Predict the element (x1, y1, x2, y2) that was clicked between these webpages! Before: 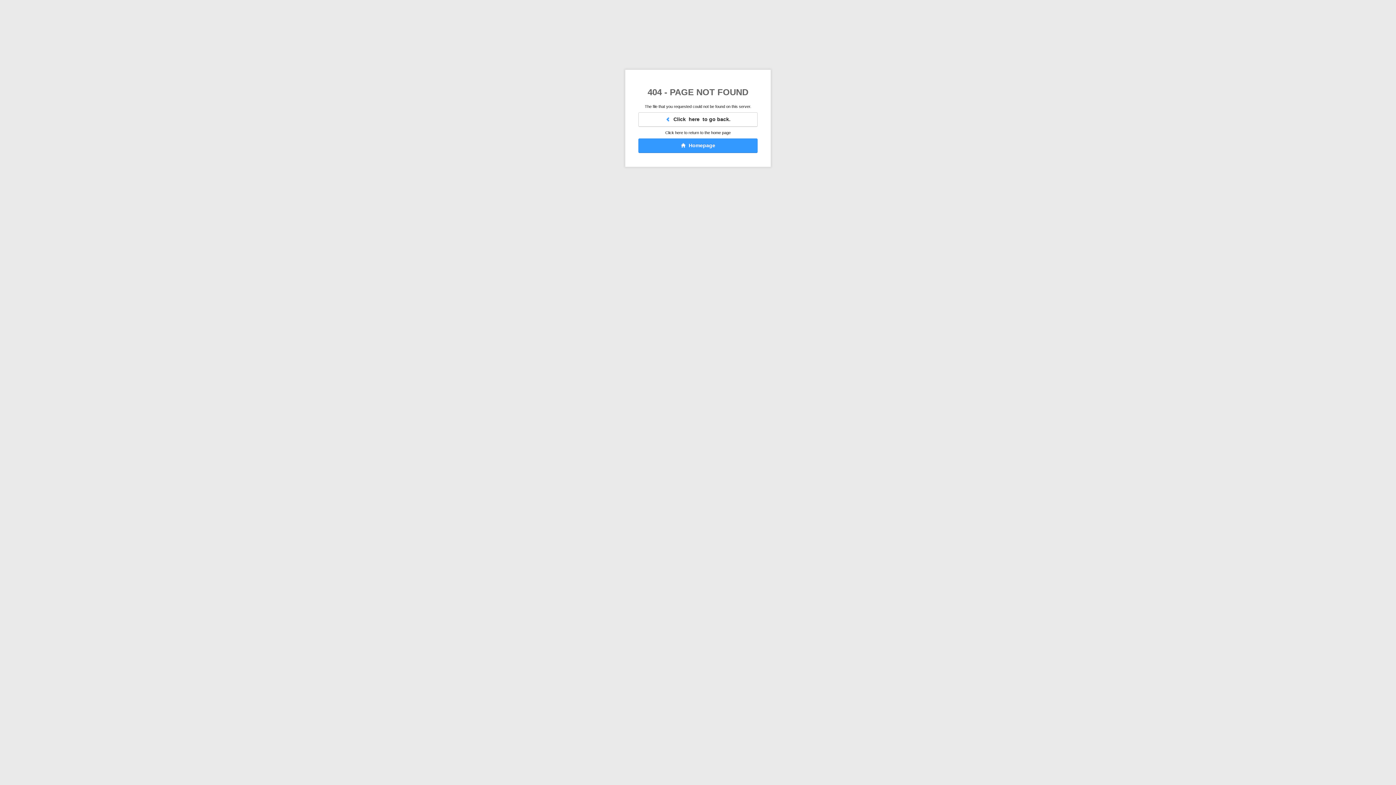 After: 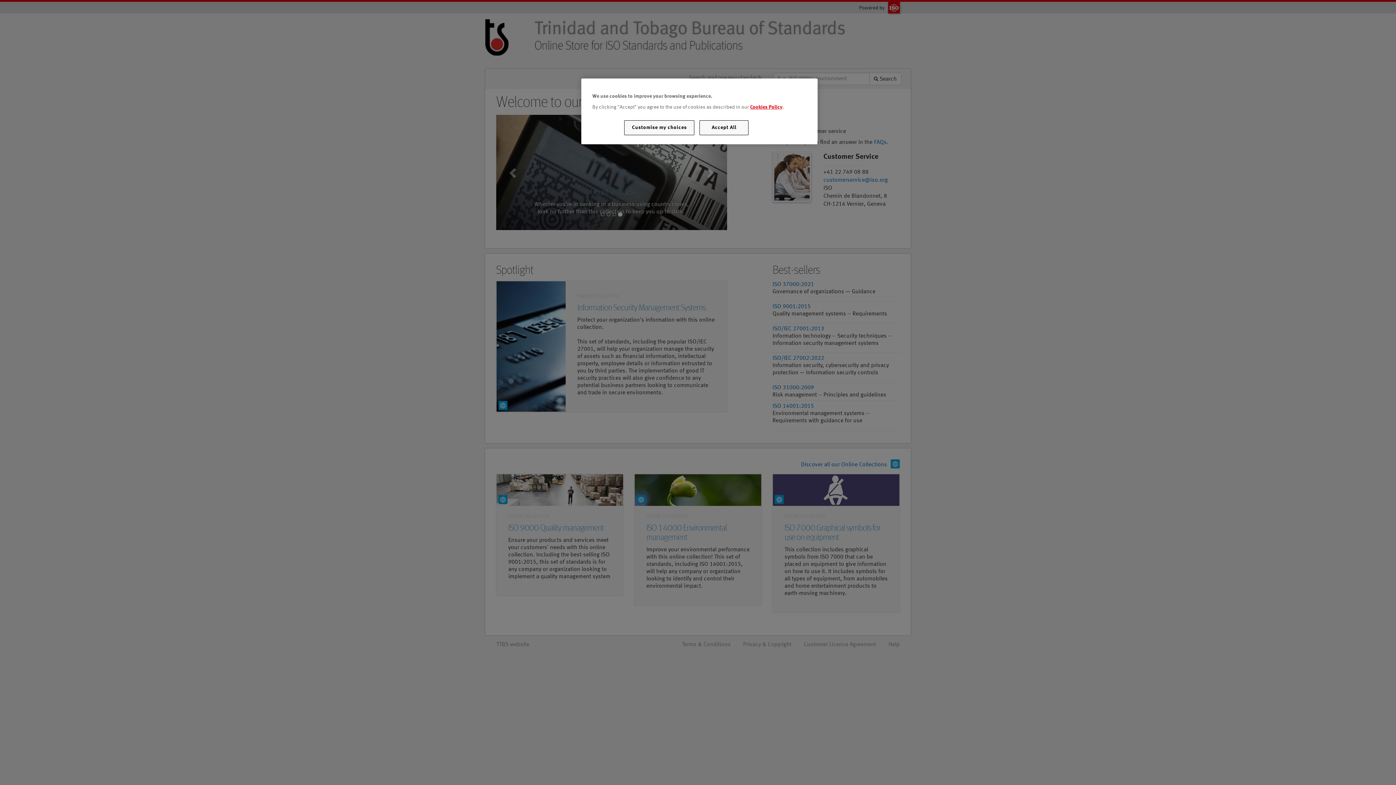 Action: label:   Homepage bbox: (638, 138, 757, 153)